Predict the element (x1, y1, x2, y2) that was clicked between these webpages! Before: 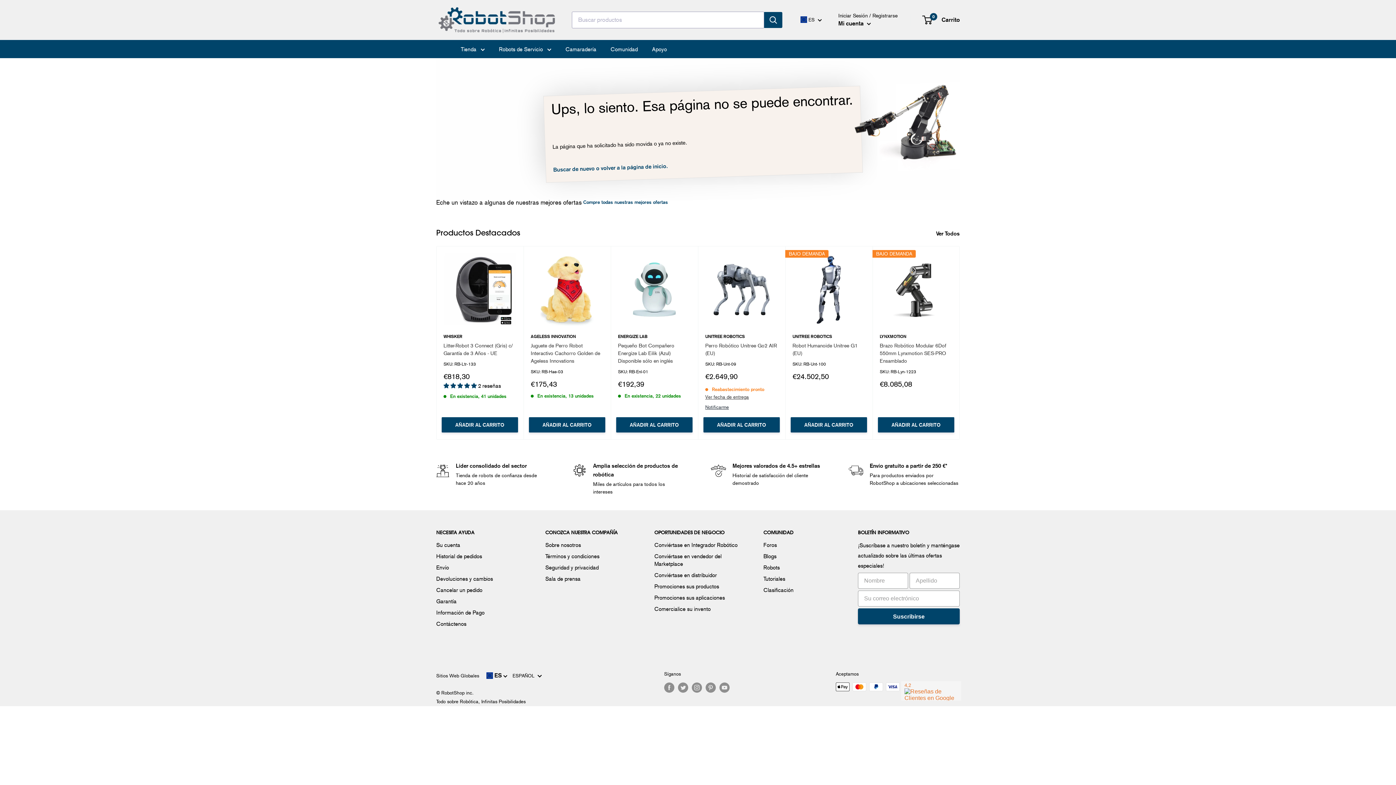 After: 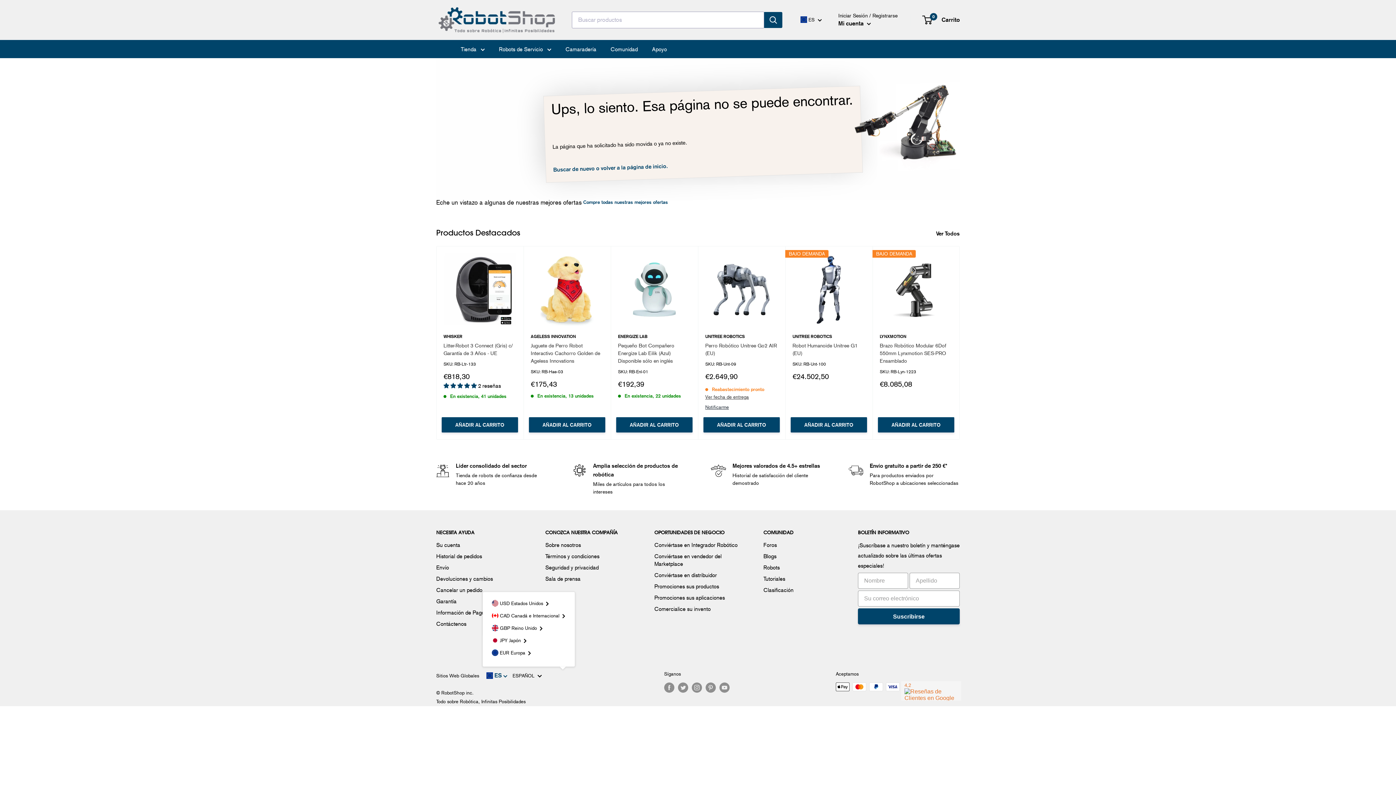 Action: label:  ES  bbox: (486, 672, 507, 679)